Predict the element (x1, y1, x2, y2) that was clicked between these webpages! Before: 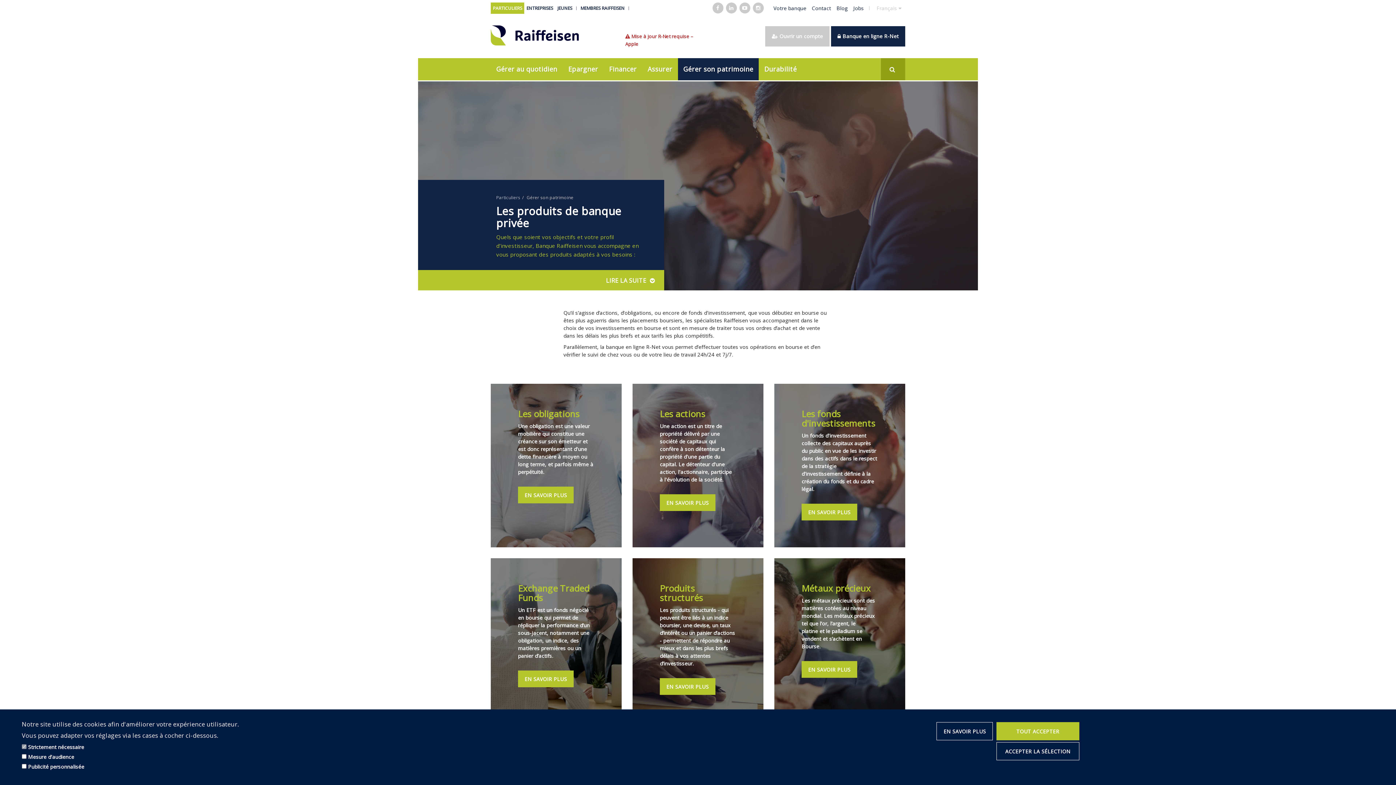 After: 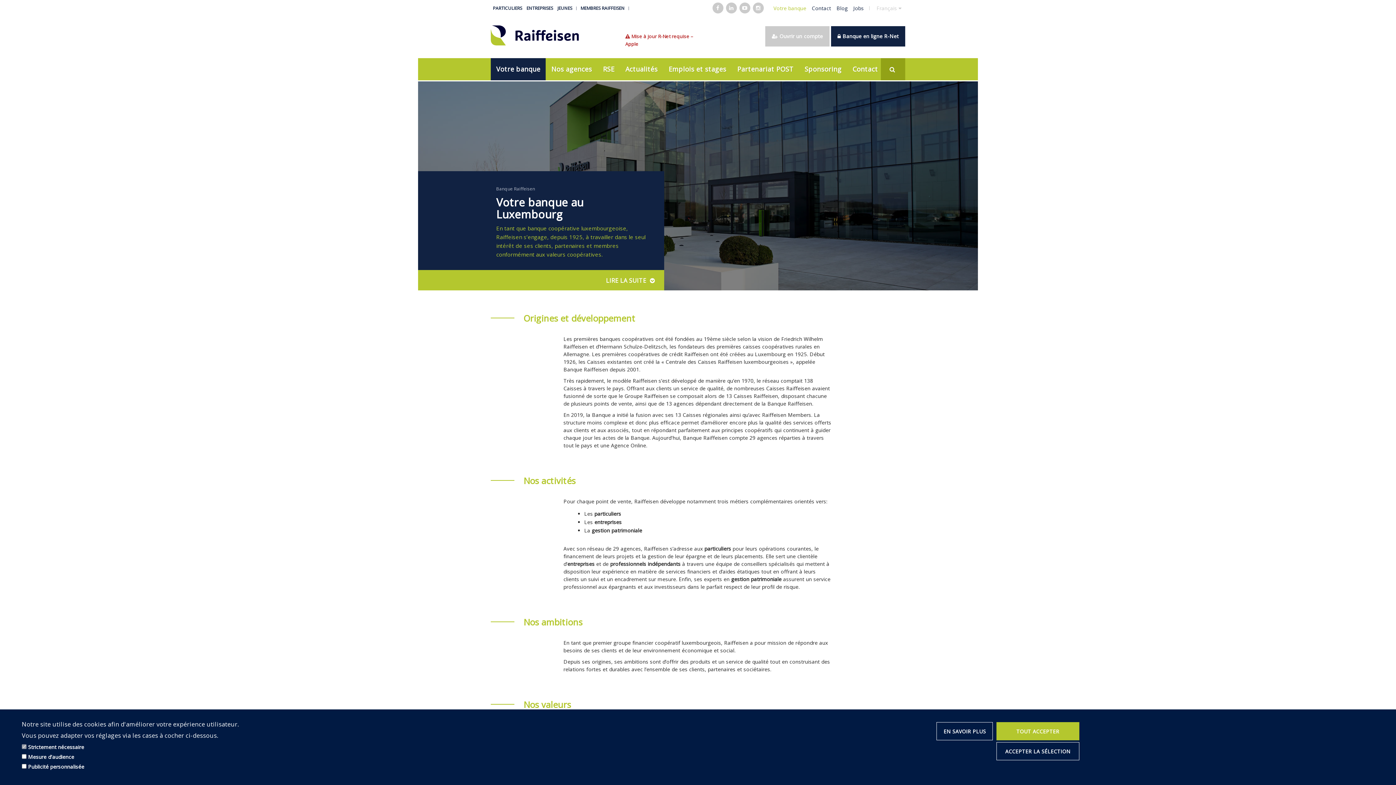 Action: bbox: (773, 4, 806, 11) label: Votre banque